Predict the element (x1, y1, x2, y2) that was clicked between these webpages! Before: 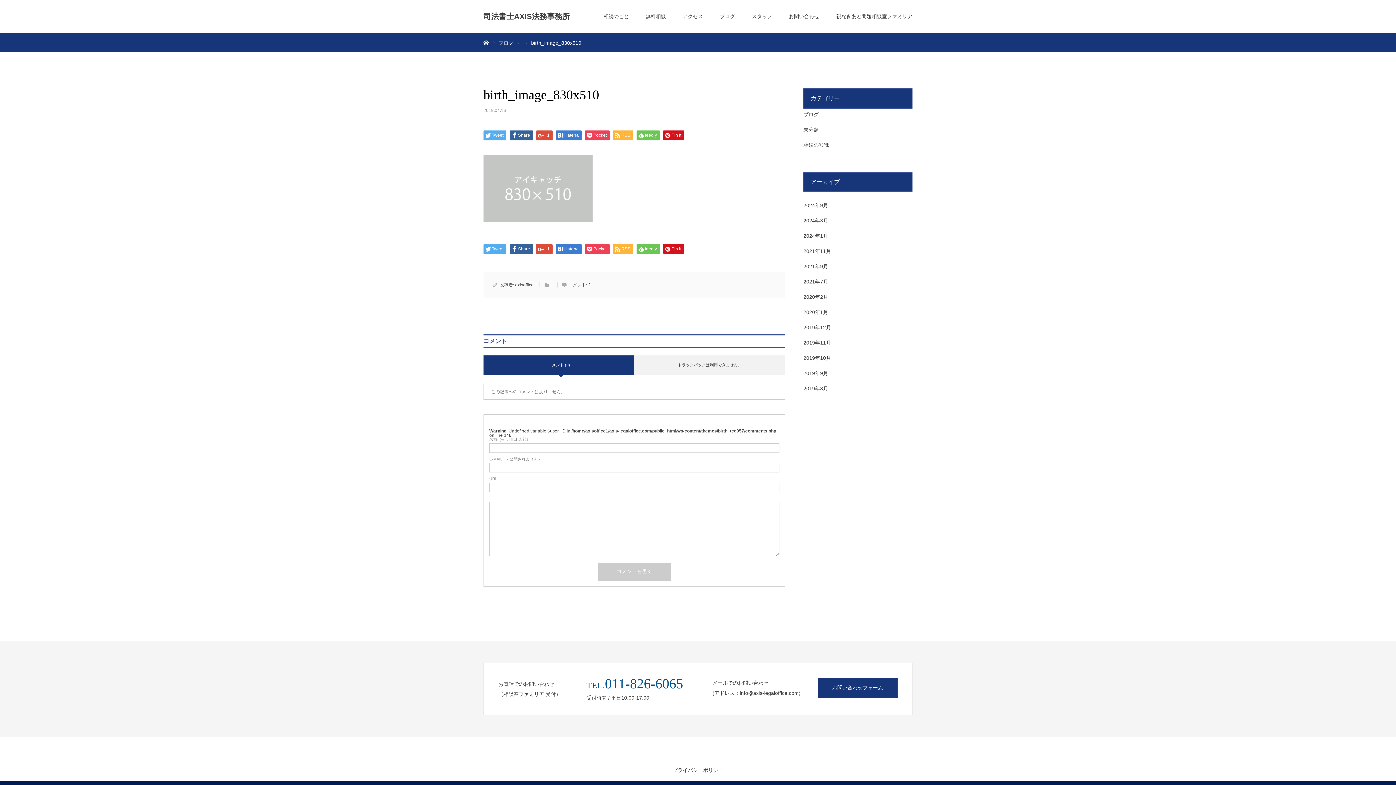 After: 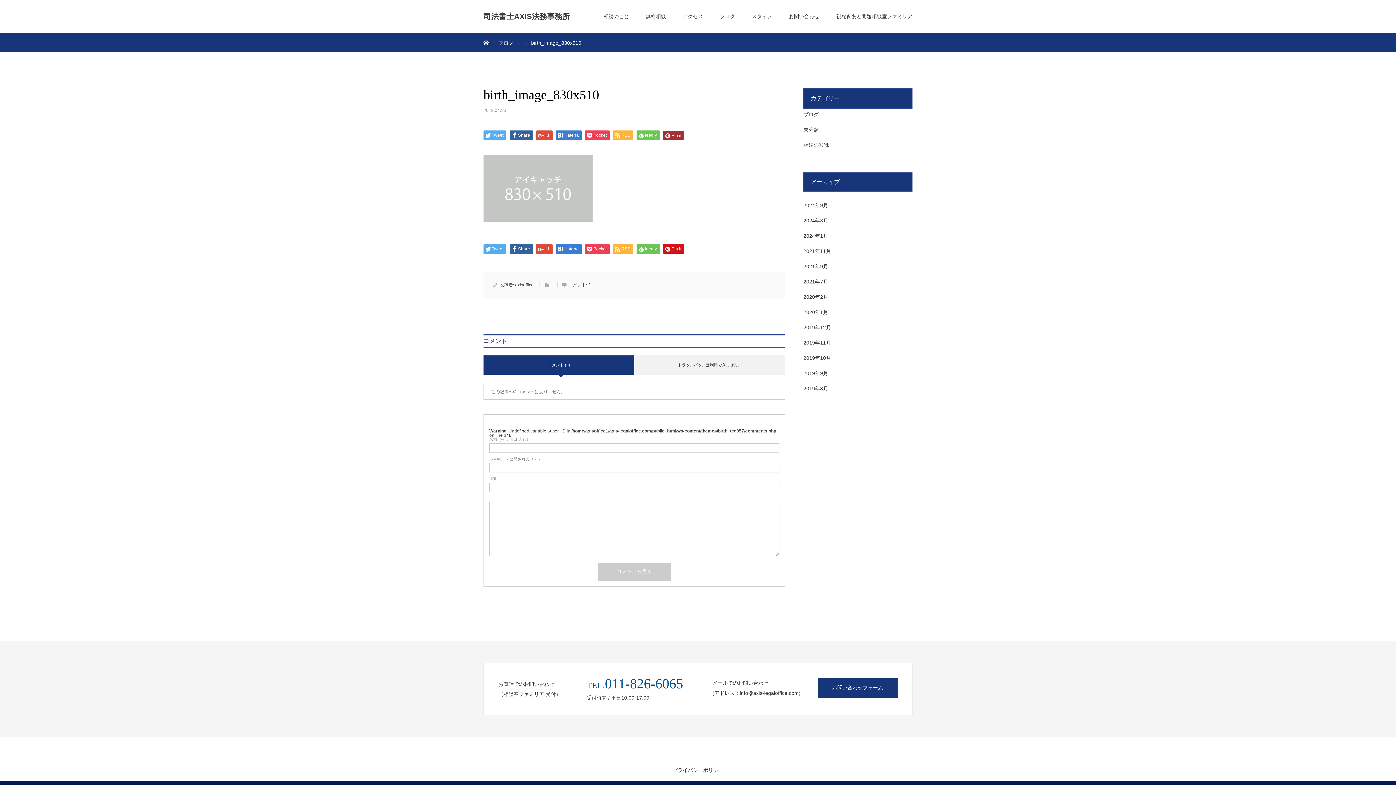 Action: bbox: (663, 130, 684, 140) label: Pin it